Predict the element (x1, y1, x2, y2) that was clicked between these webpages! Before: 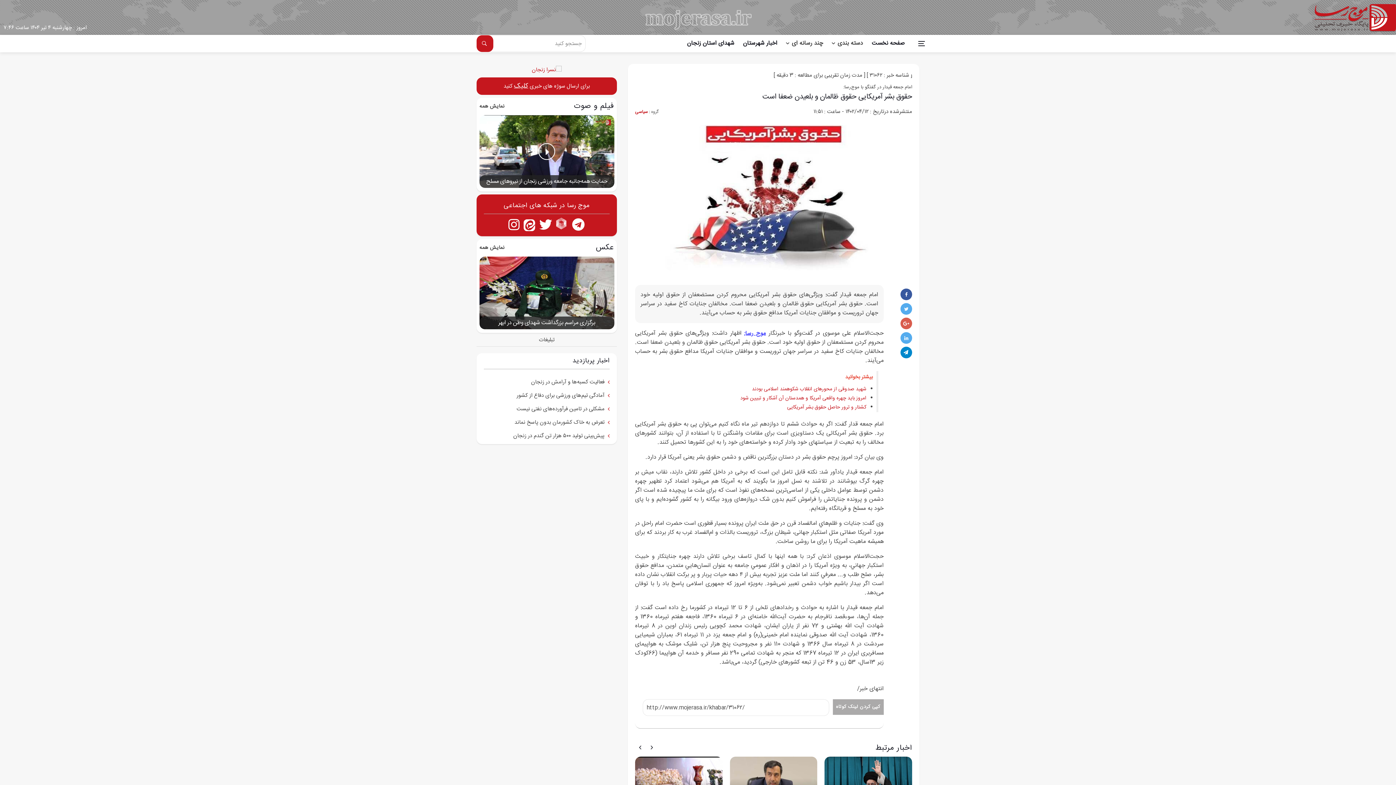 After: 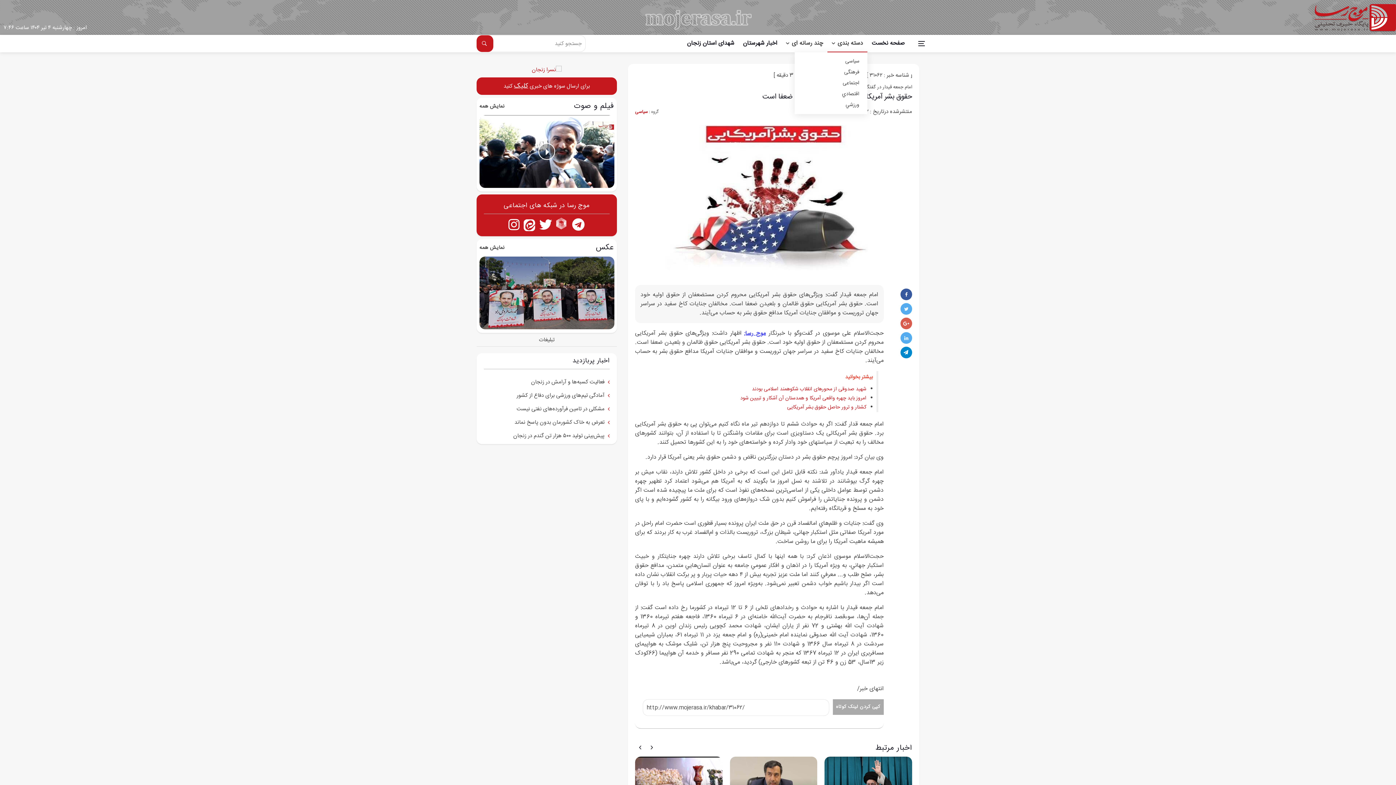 Action: bbox: (827, 34, 867, 52) label: دسته بندی